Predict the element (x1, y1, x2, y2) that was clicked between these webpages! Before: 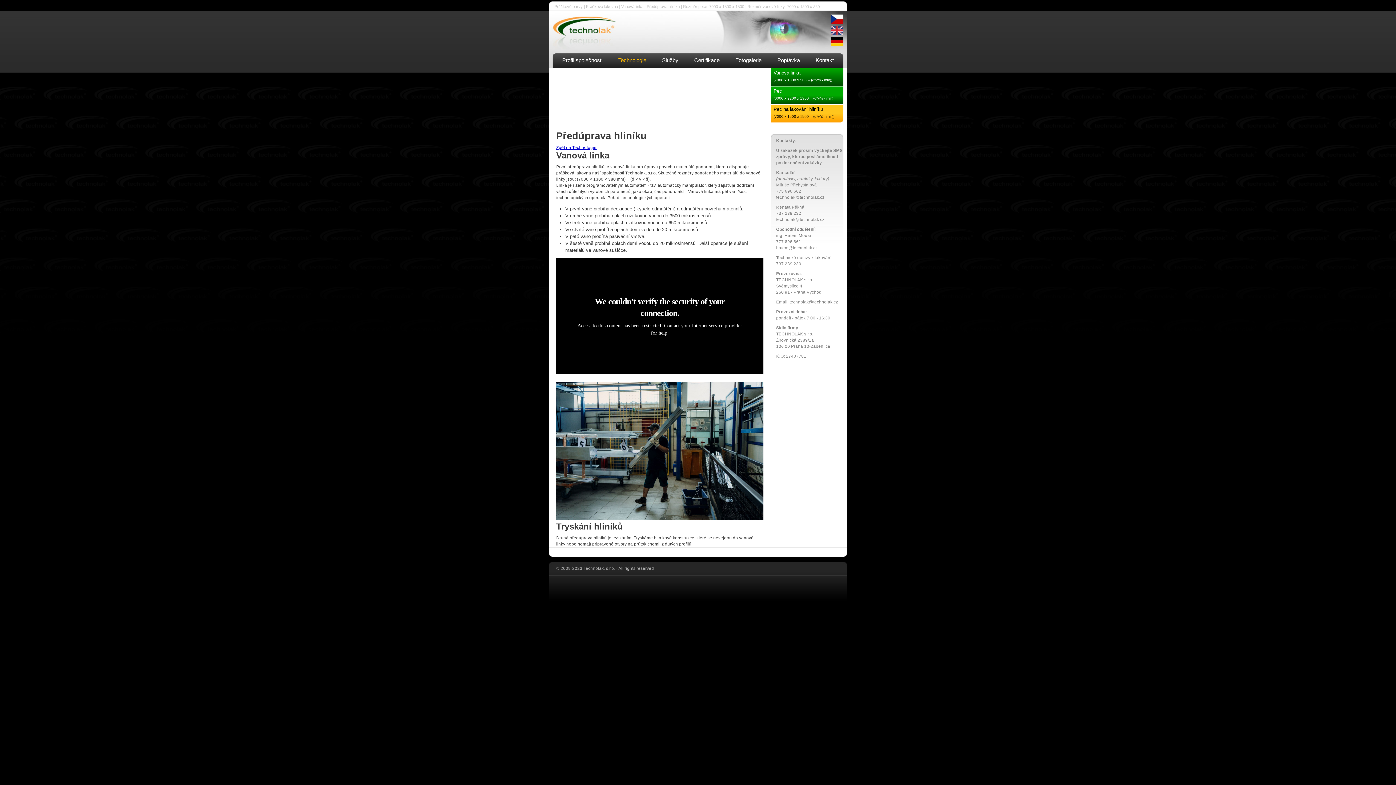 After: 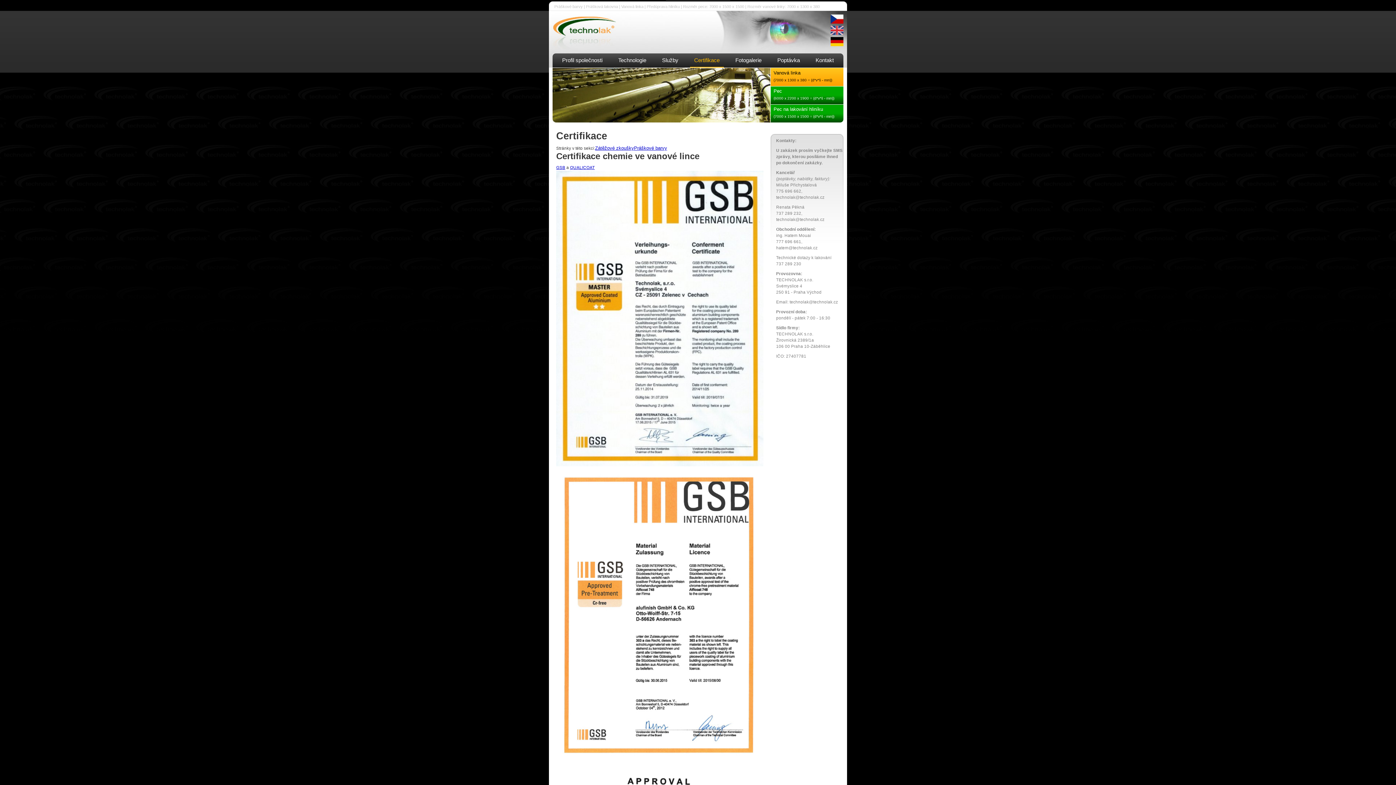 Action: label: Certifikace bbox: (690, 53, 723, 67)